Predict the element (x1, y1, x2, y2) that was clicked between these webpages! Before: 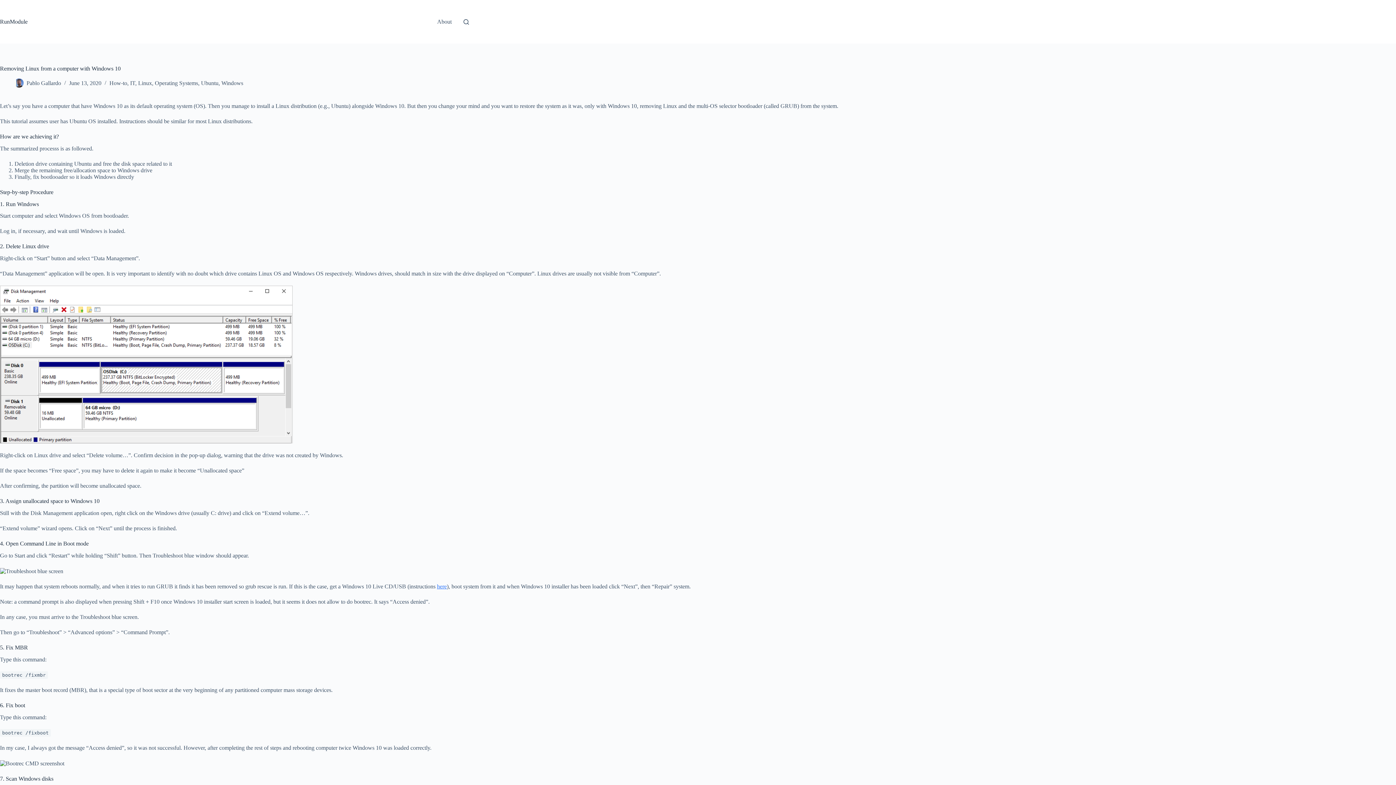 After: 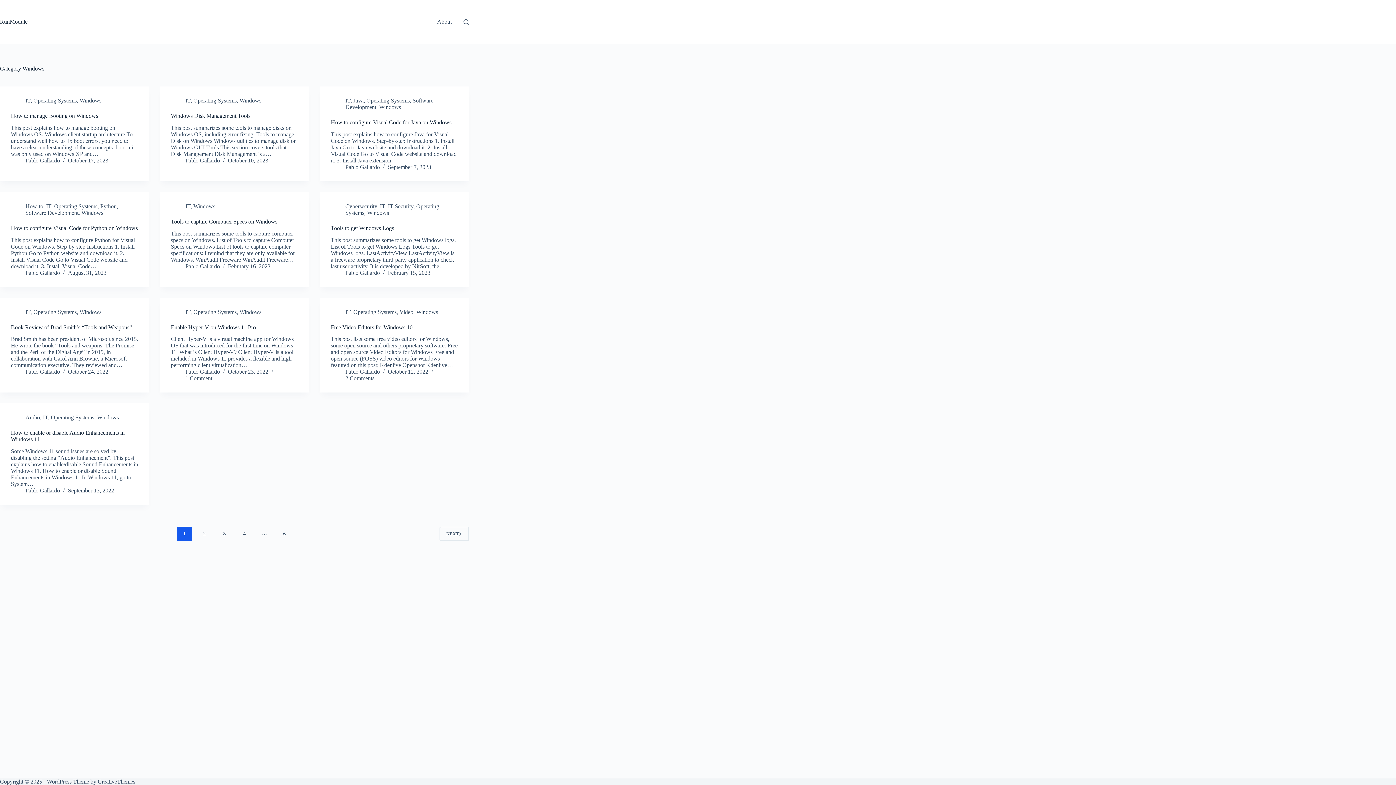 Action: bbox: (221, 80, 243, 86) label: Windows